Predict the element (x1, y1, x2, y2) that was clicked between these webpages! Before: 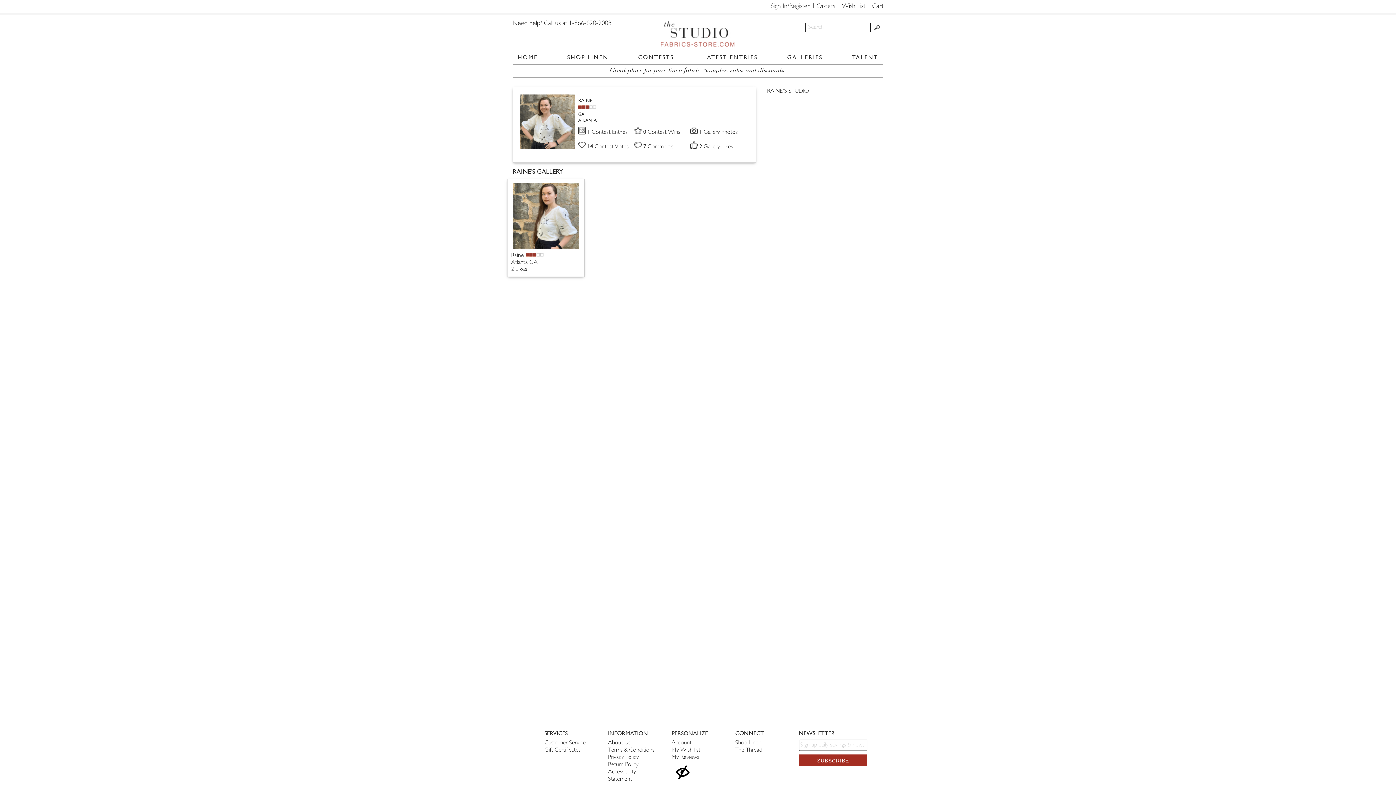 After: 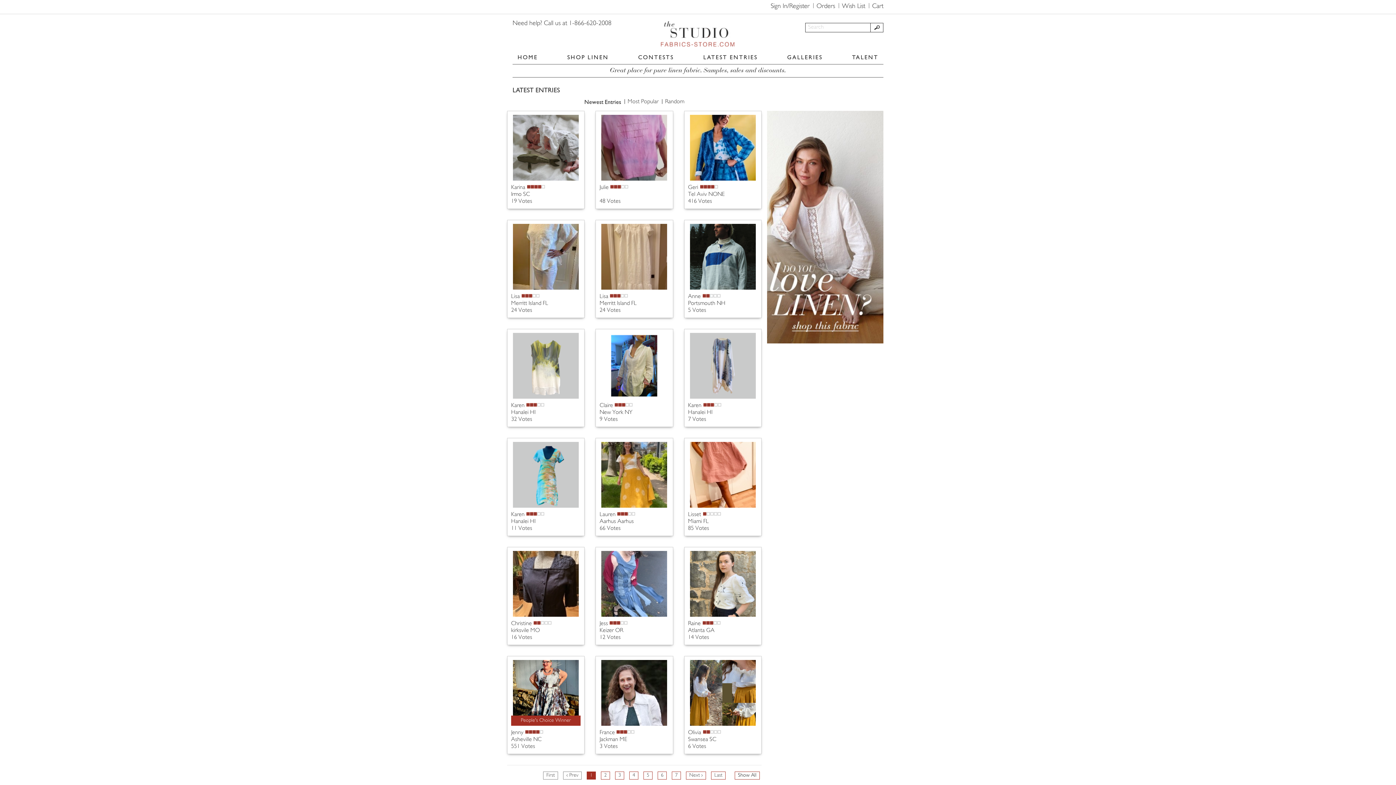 Action: bbox: (703, 53, 757, 60) label: LATEST ENTRIES